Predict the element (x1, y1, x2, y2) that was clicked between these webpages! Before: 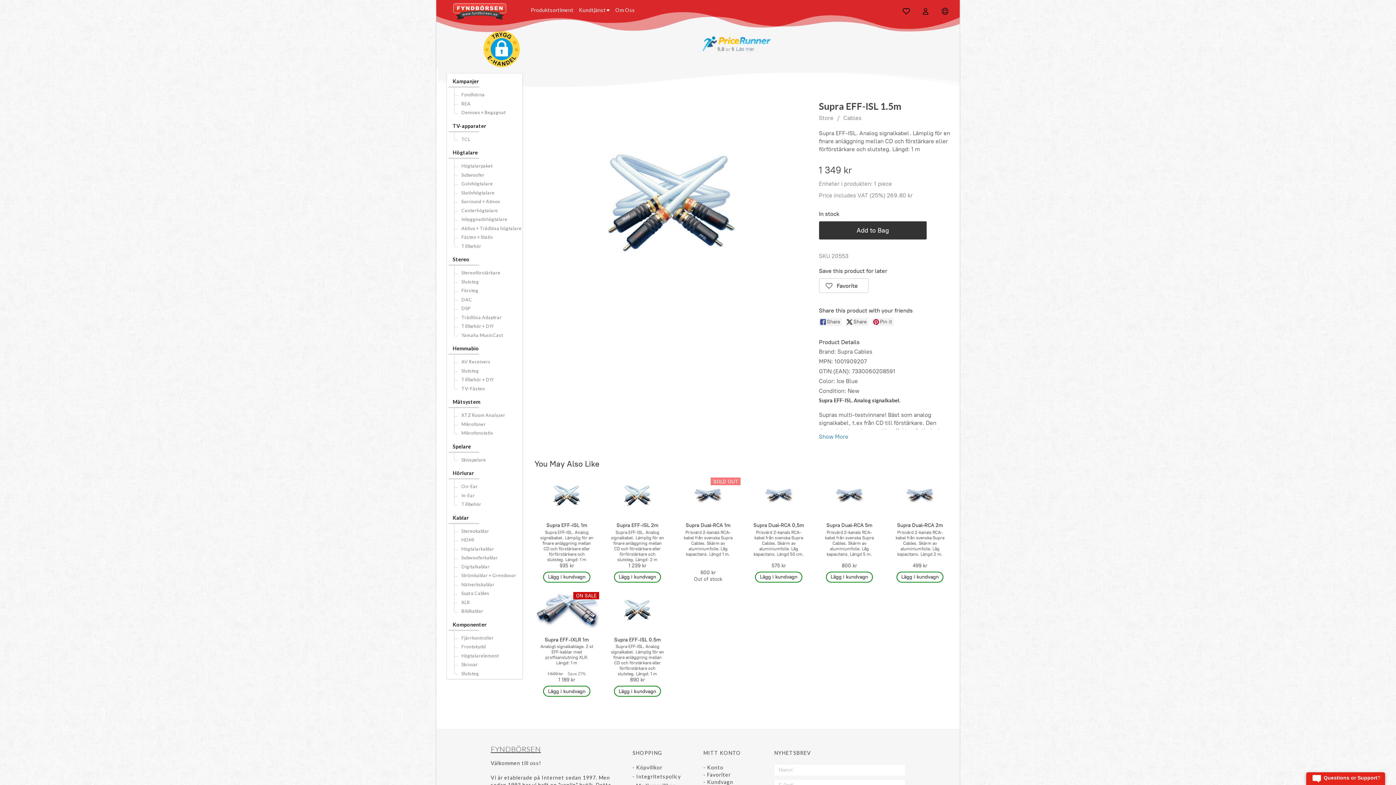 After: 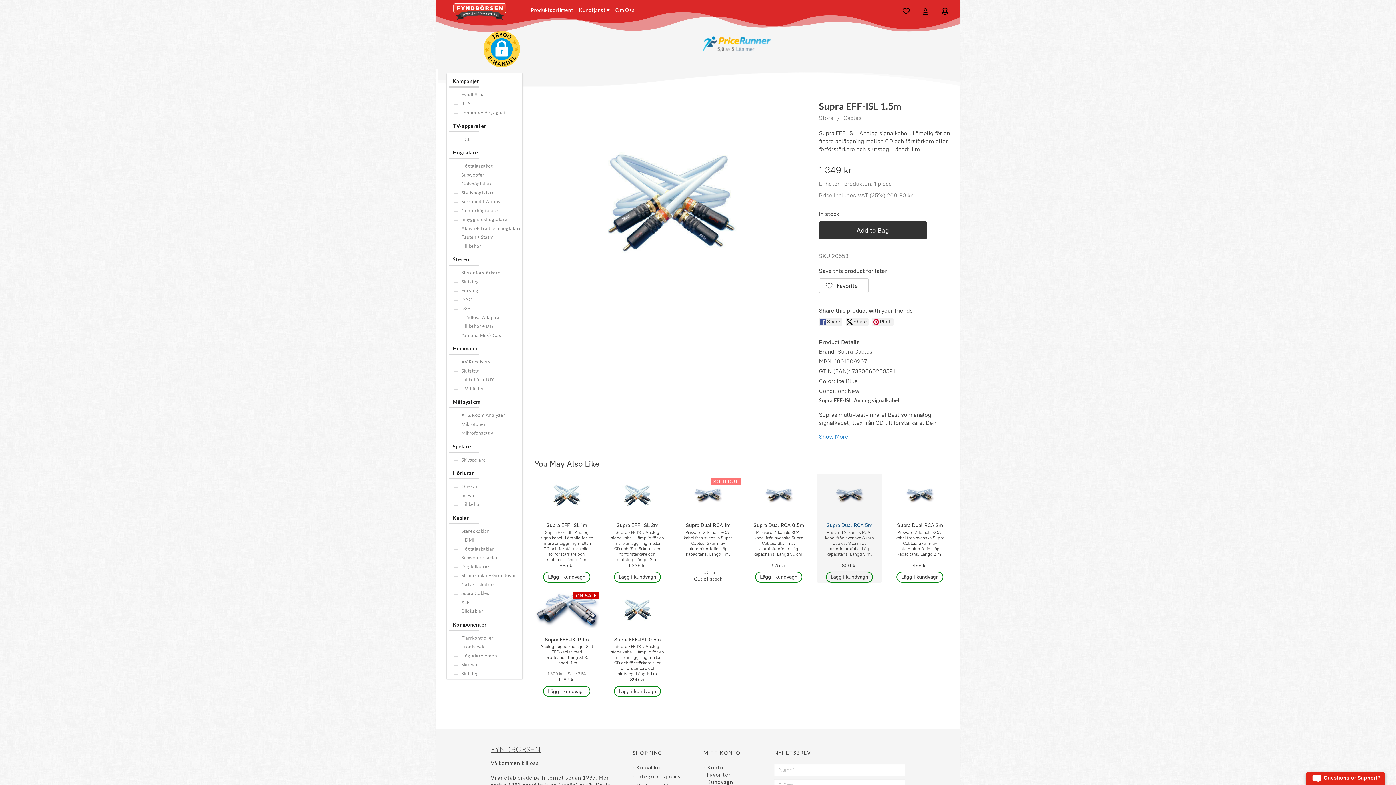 Action: bbox: (826, 571, 873, 582) label: Lägg i kundvagn